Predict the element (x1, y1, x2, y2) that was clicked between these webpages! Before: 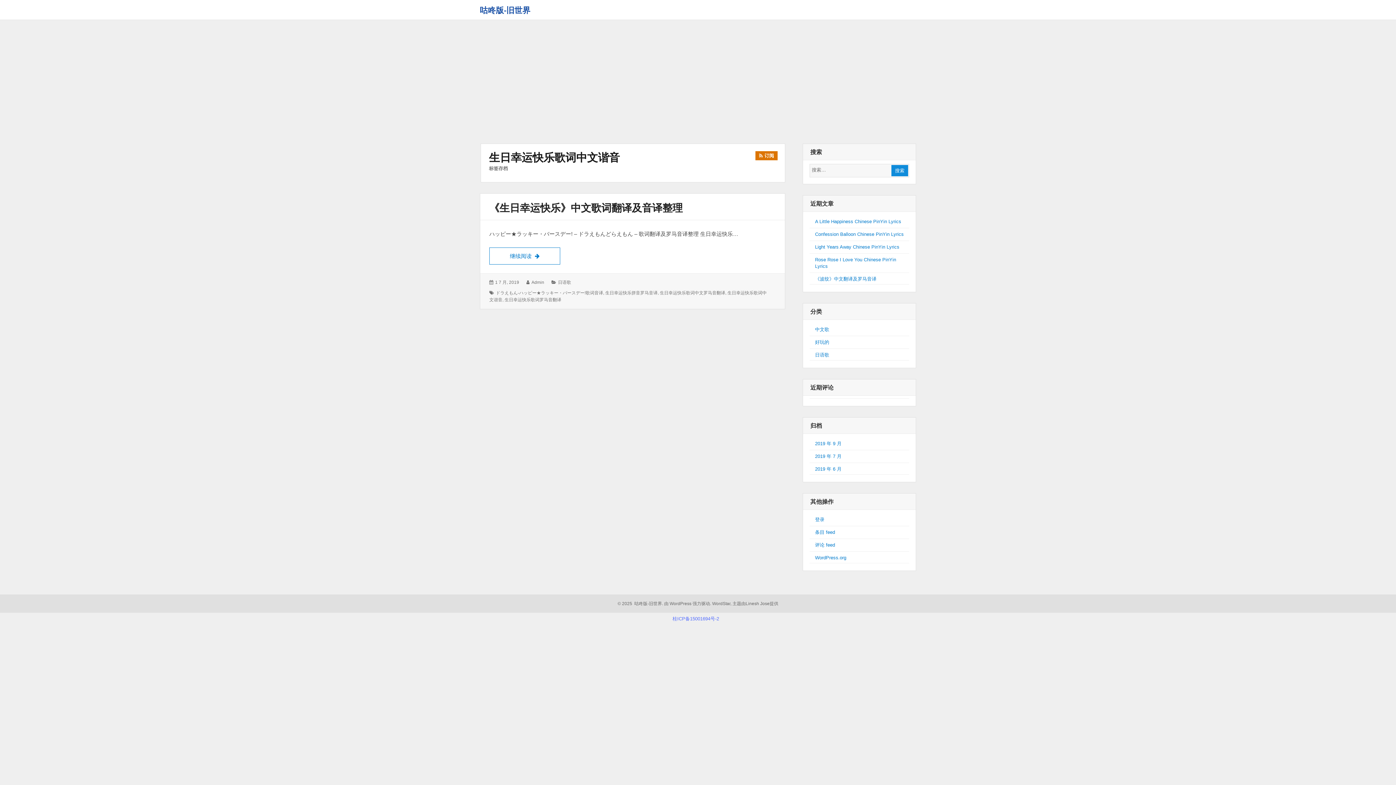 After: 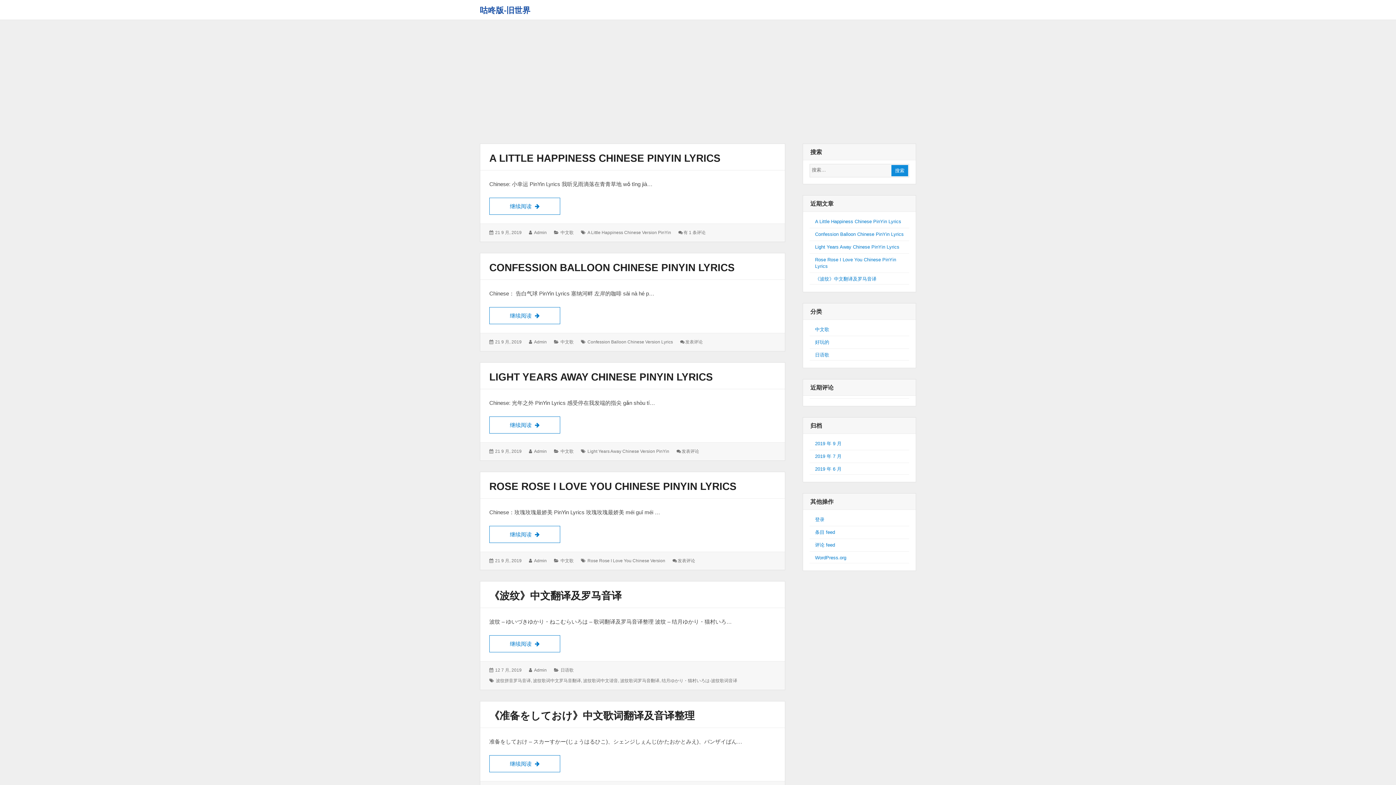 Action: bbox: (480, 5, 530, 14) label: 咕咚版-旧世界